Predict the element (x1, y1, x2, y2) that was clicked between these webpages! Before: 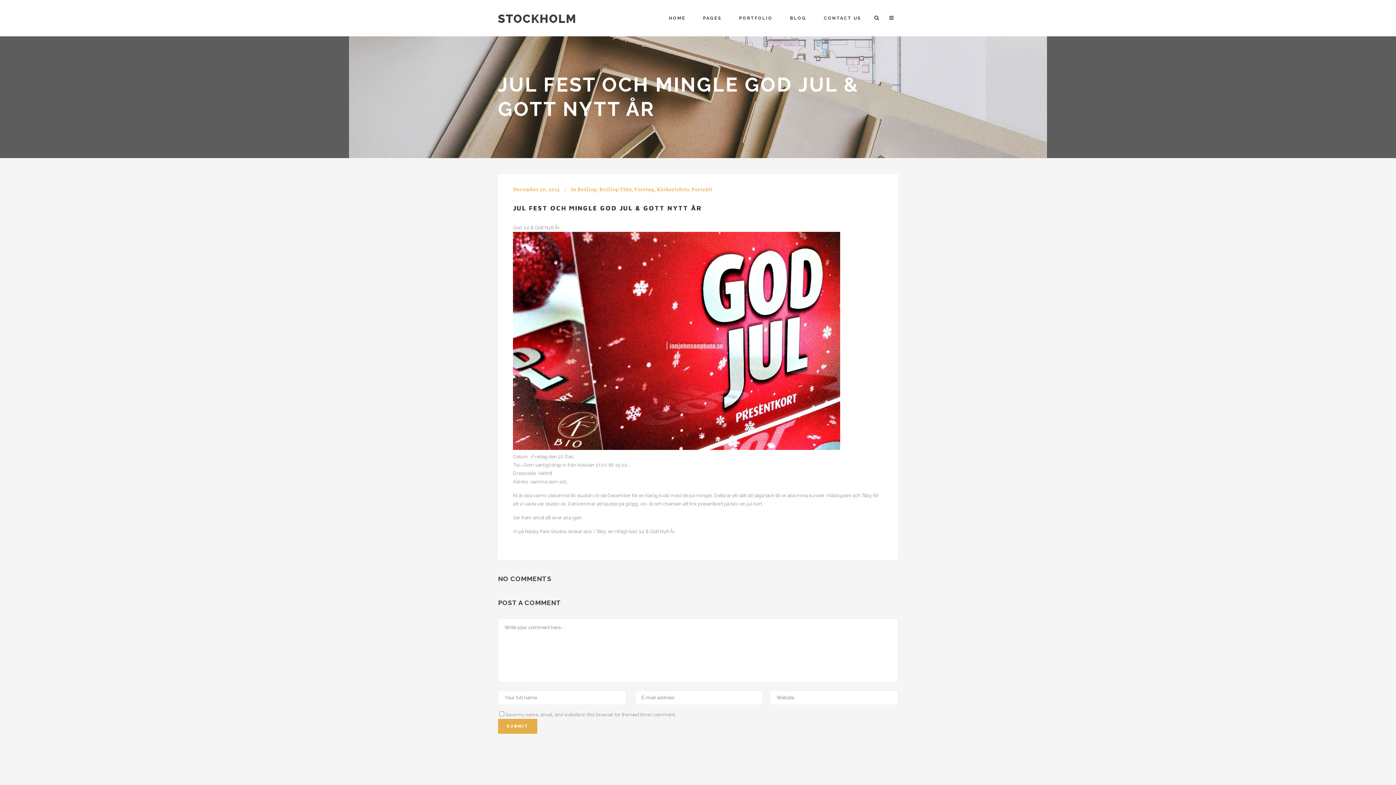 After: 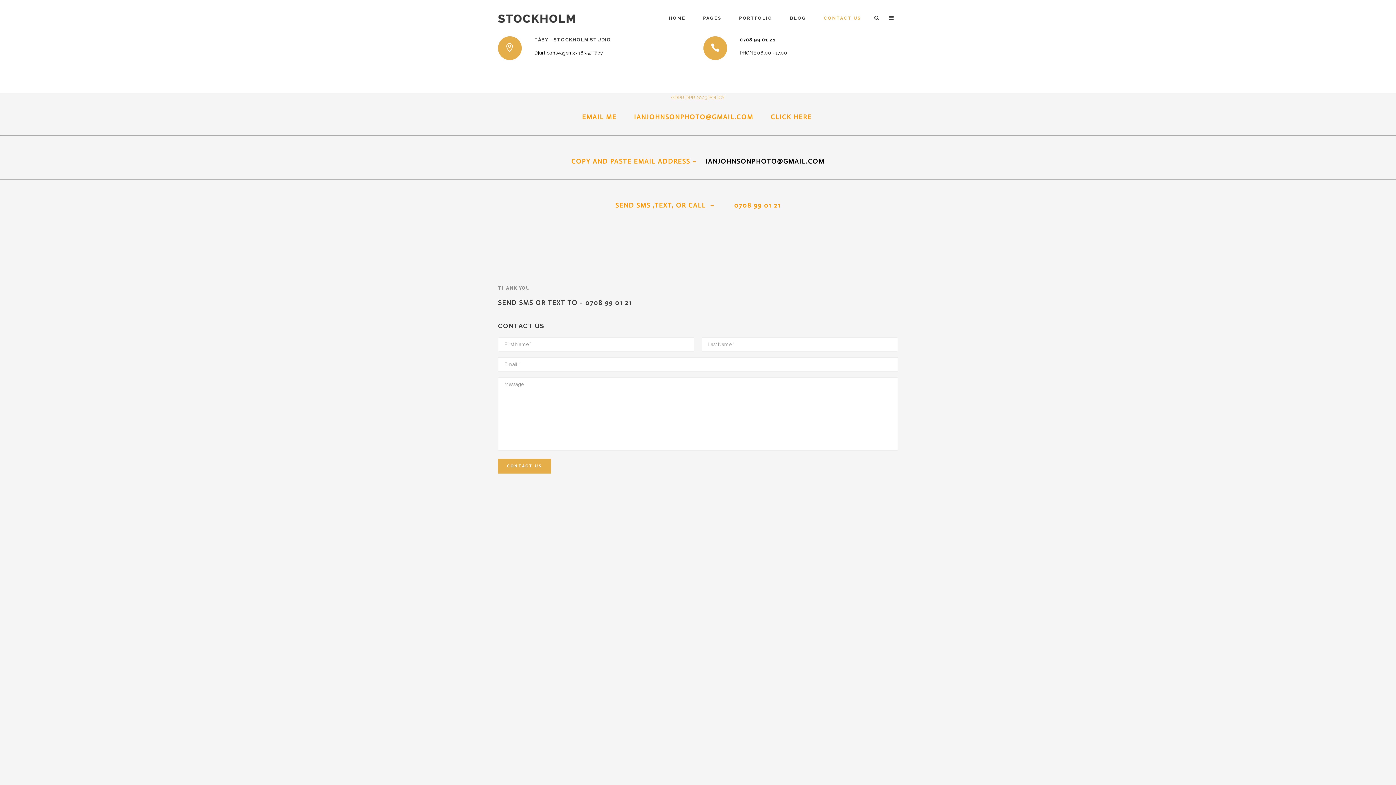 Action: label: CONTACT US bbox: (815, 0, 870, 36)